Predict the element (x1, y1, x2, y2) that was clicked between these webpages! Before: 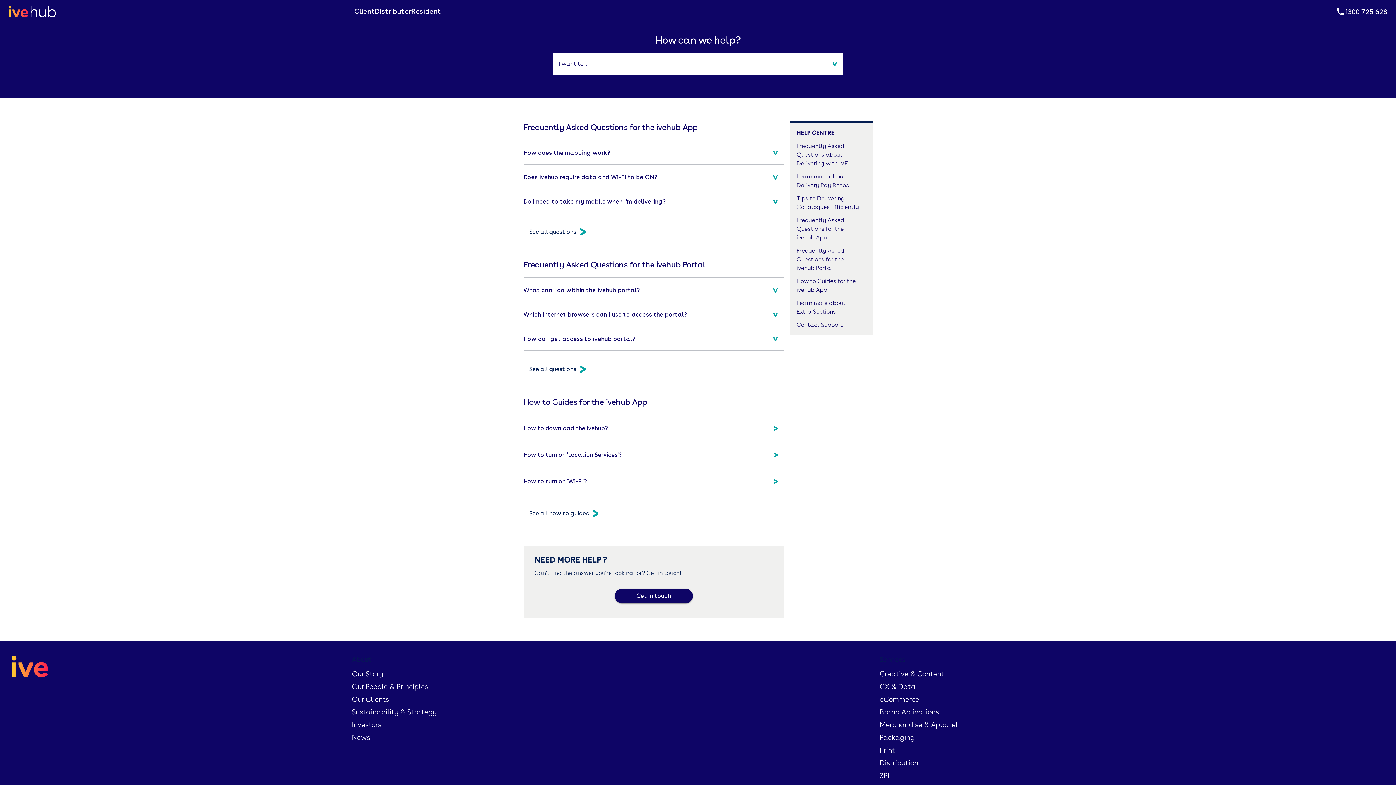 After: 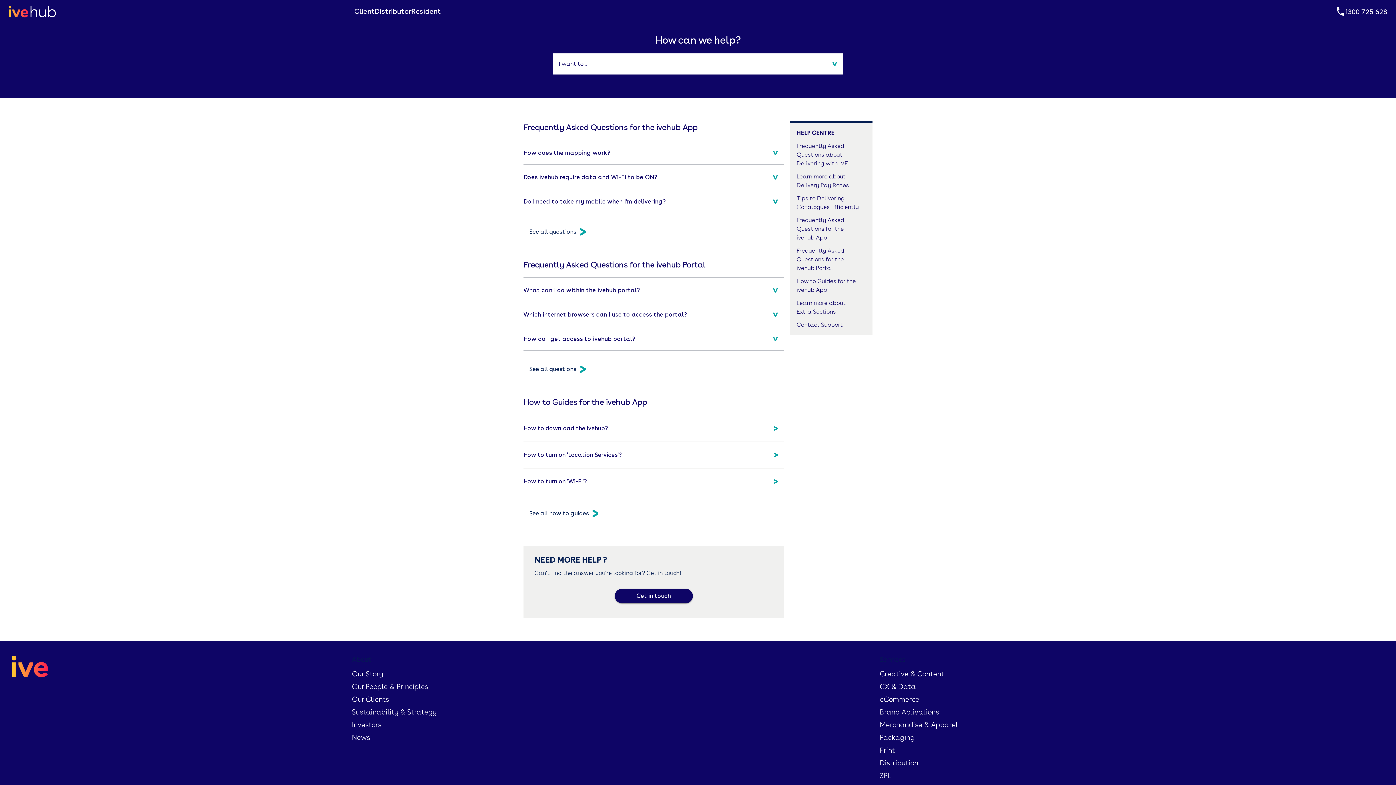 Action: label: 1300 725 628 bbox: (1335, 6, 1387, 17)